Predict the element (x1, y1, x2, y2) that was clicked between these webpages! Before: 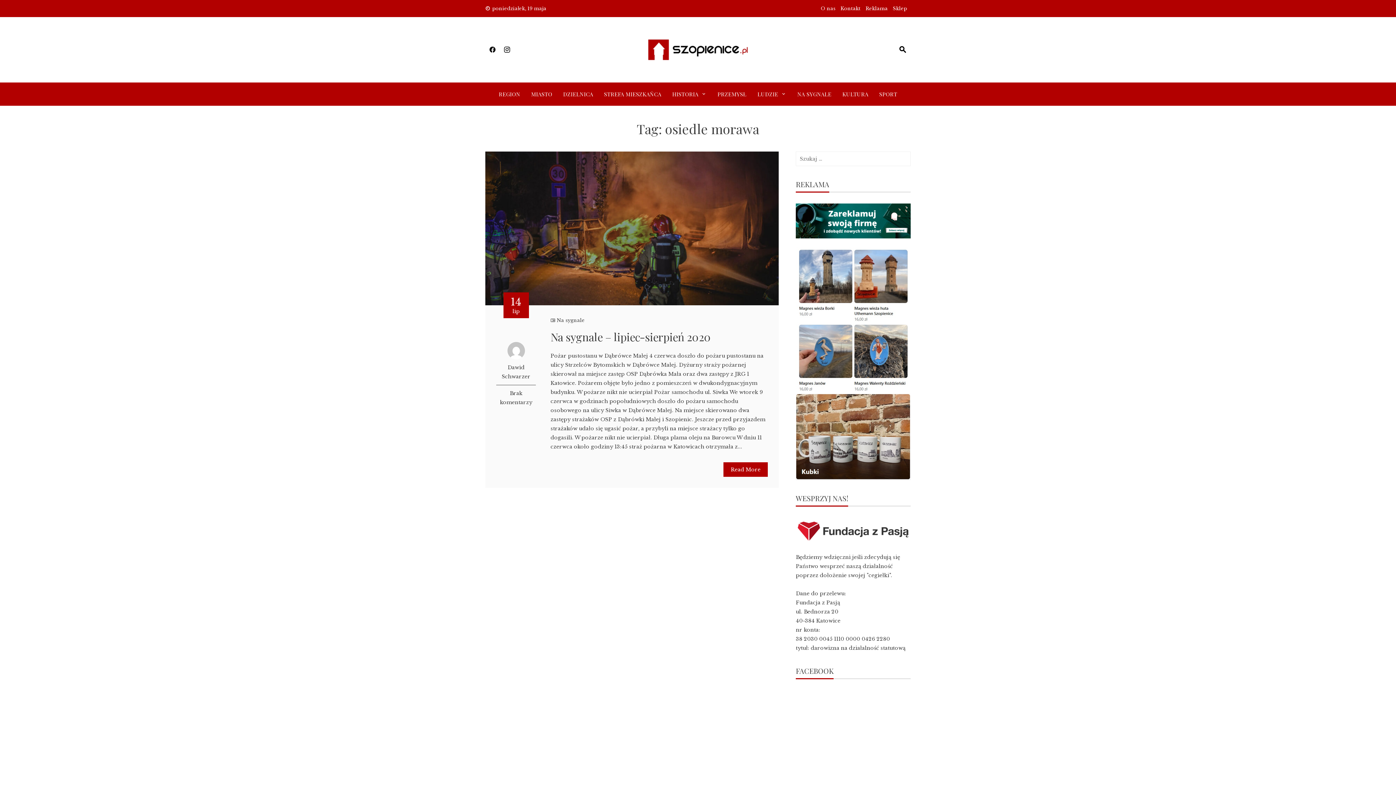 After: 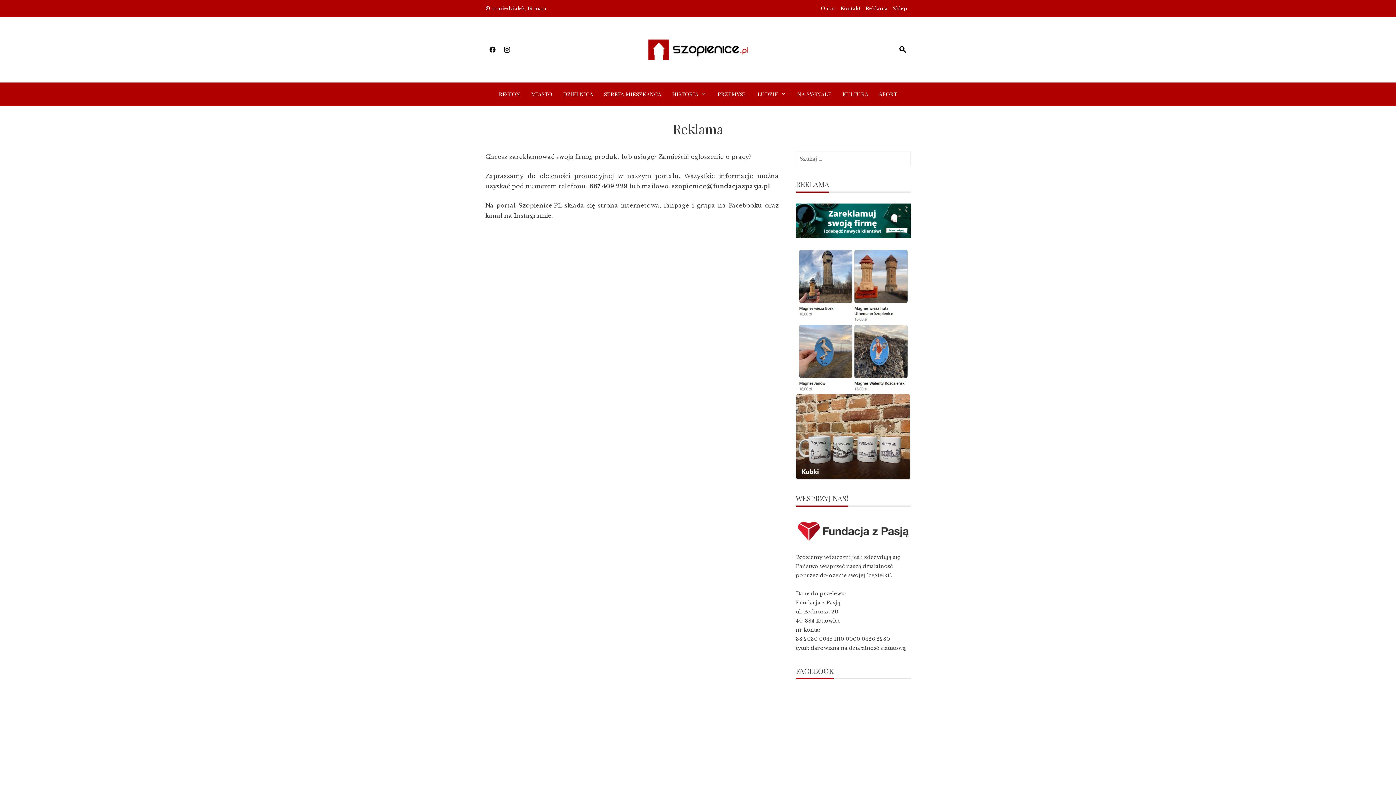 Action: bbox: (796, 217, 910, 223)